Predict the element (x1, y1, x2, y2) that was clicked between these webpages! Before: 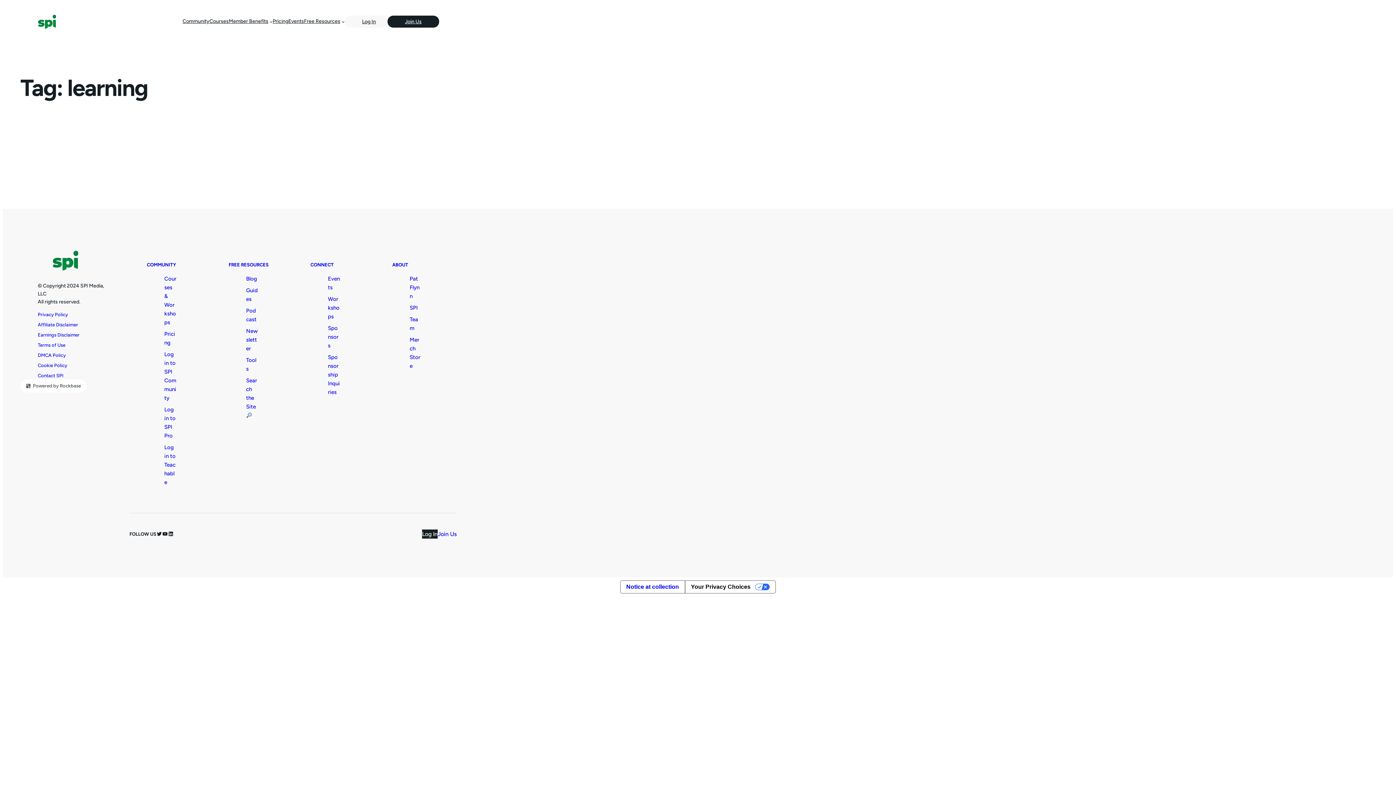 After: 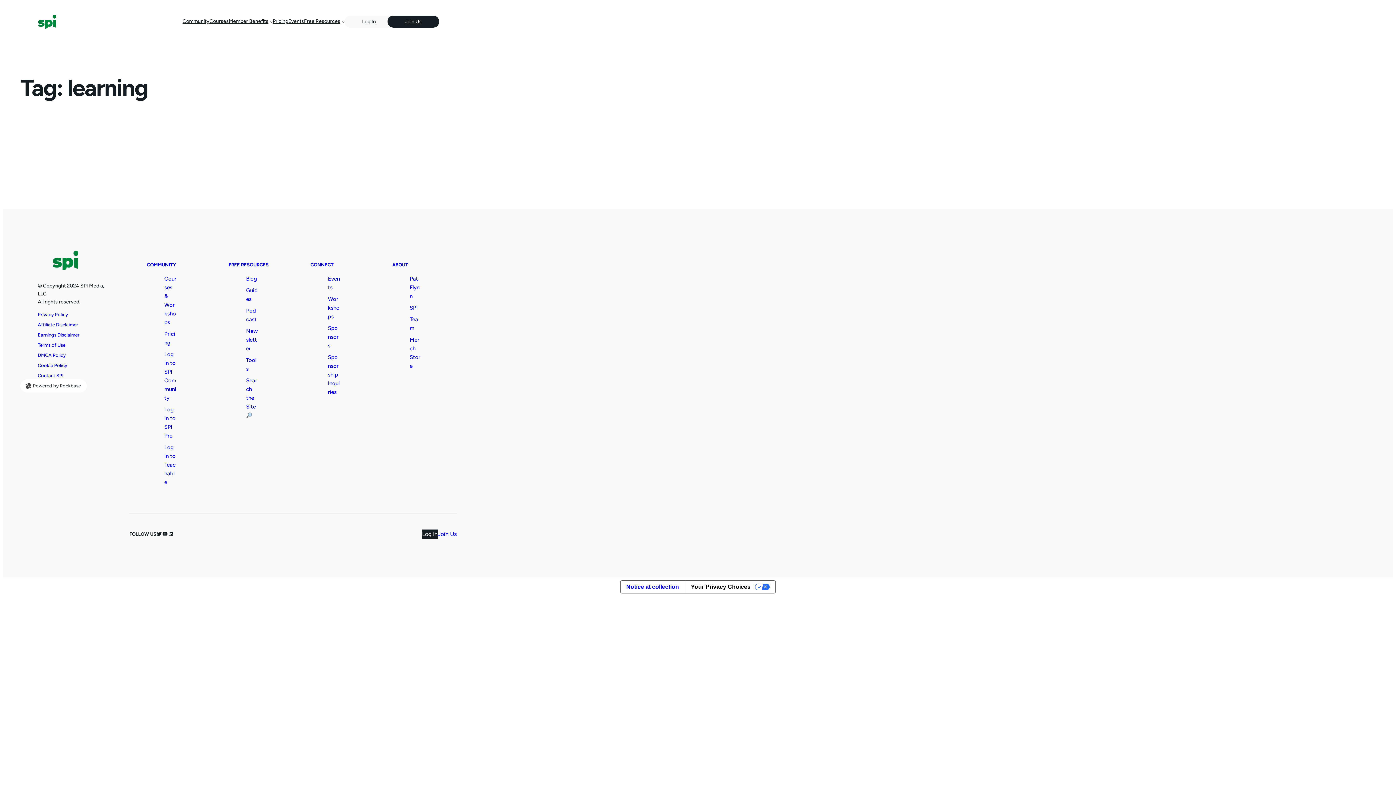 Action: label: Powered by Rockbase bbox: (20, 379, 86, 392)